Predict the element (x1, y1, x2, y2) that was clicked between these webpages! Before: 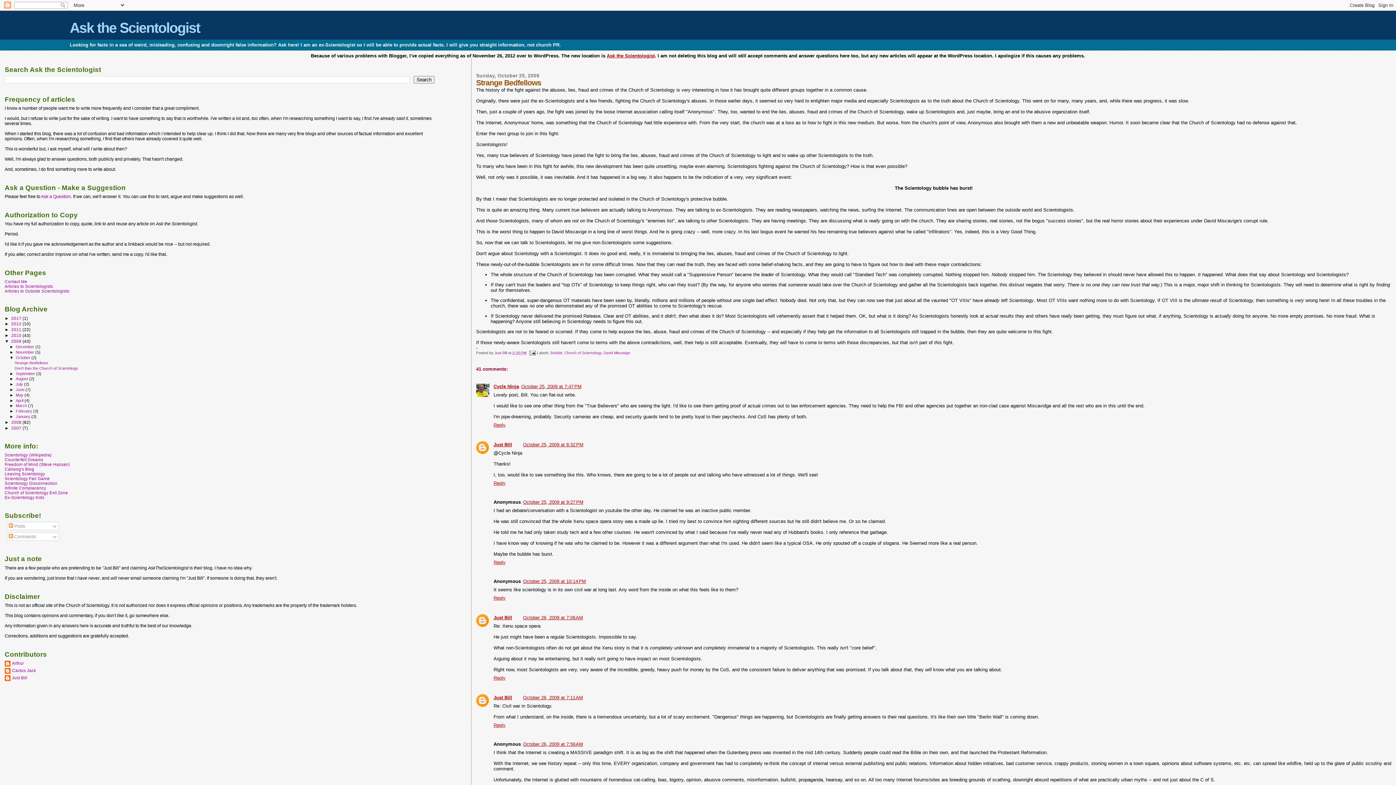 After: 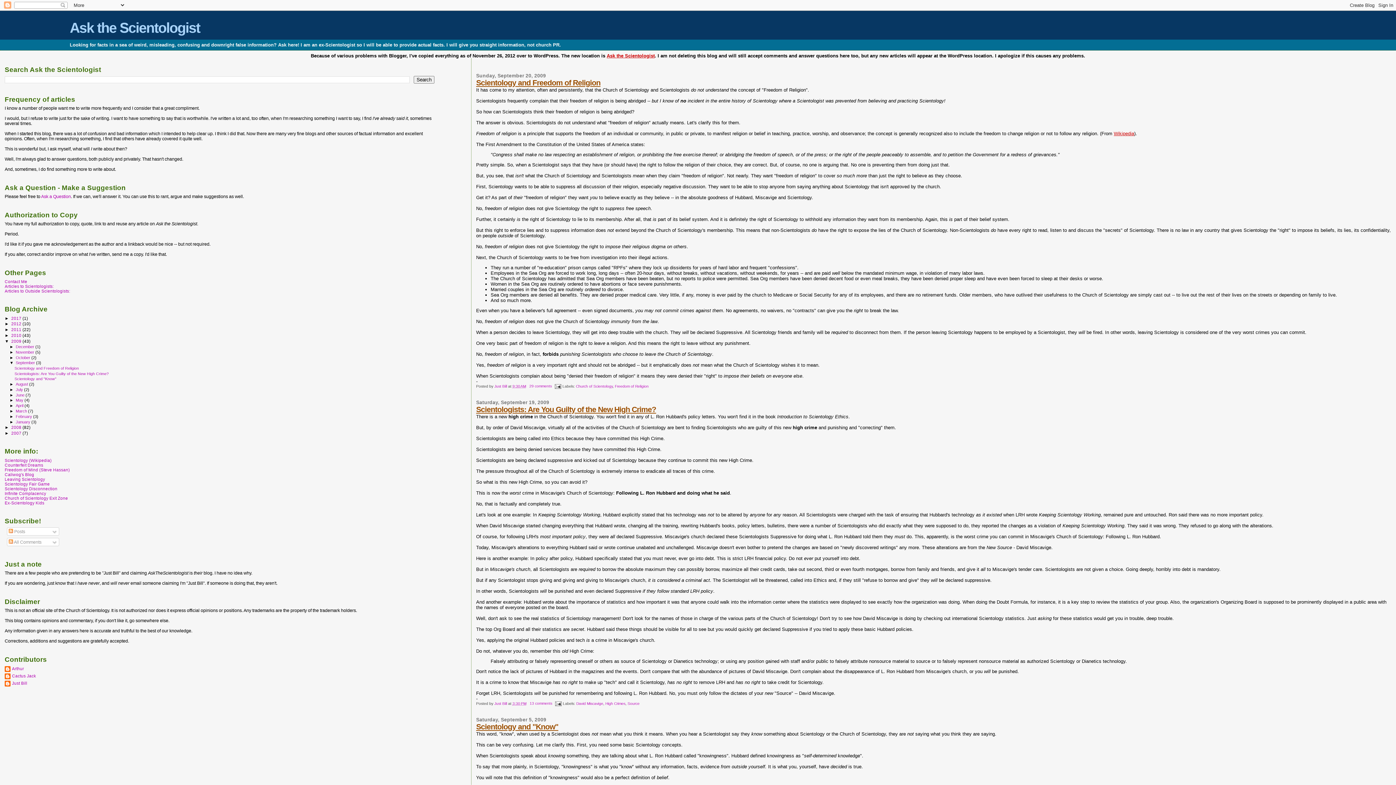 Action: label: September  bbox: (15, 371, 36, 375)